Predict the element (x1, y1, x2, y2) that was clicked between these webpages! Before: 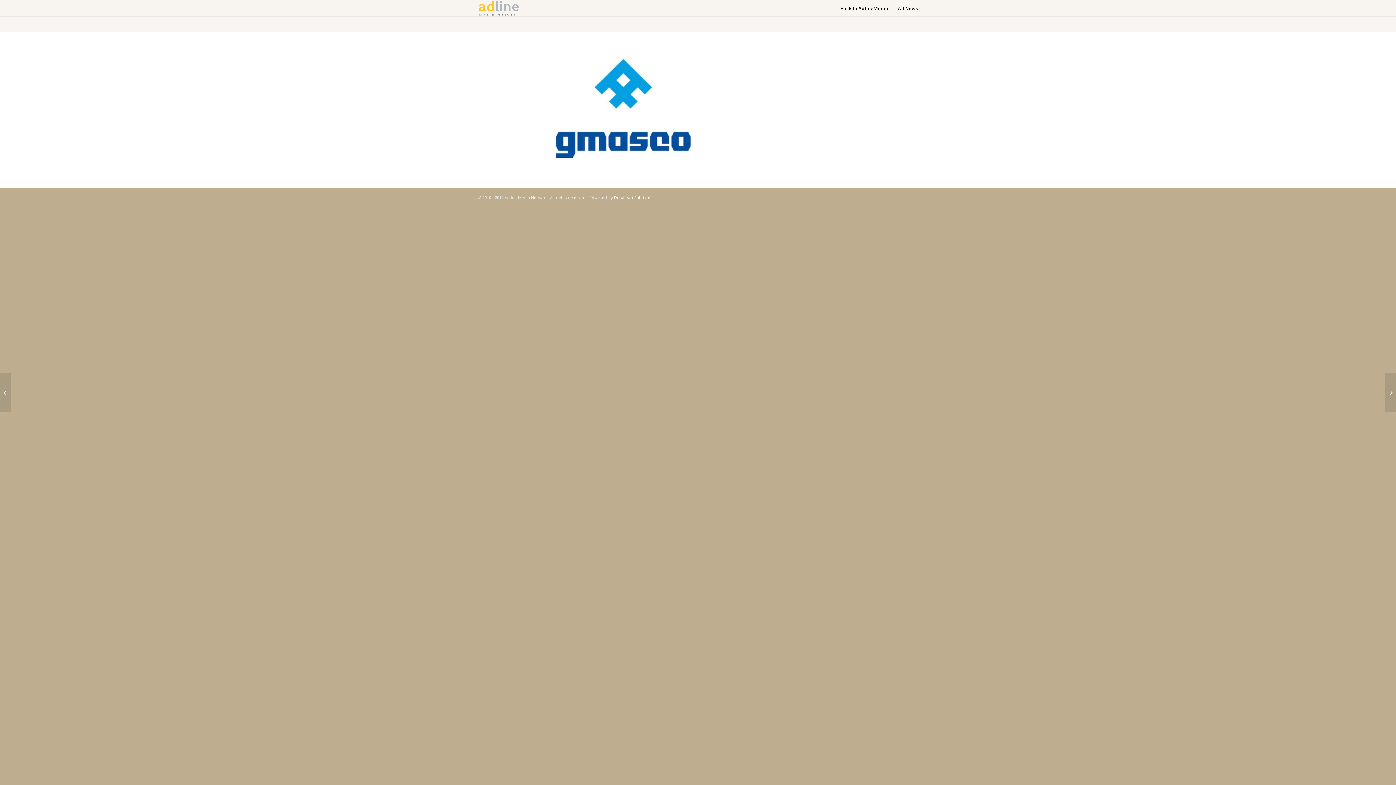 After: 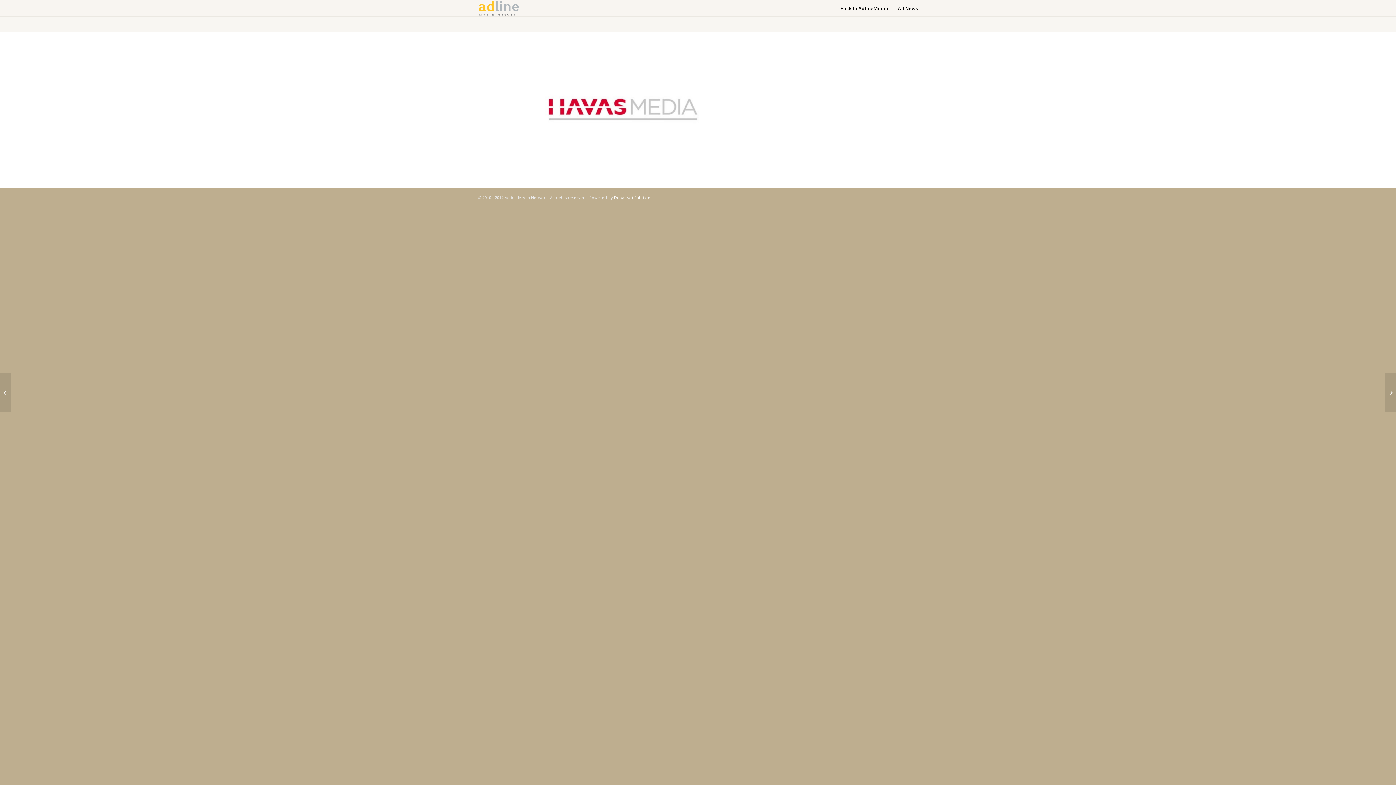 Action: label: 	Havas Media bbox: (1385, 372, 1396, 412)